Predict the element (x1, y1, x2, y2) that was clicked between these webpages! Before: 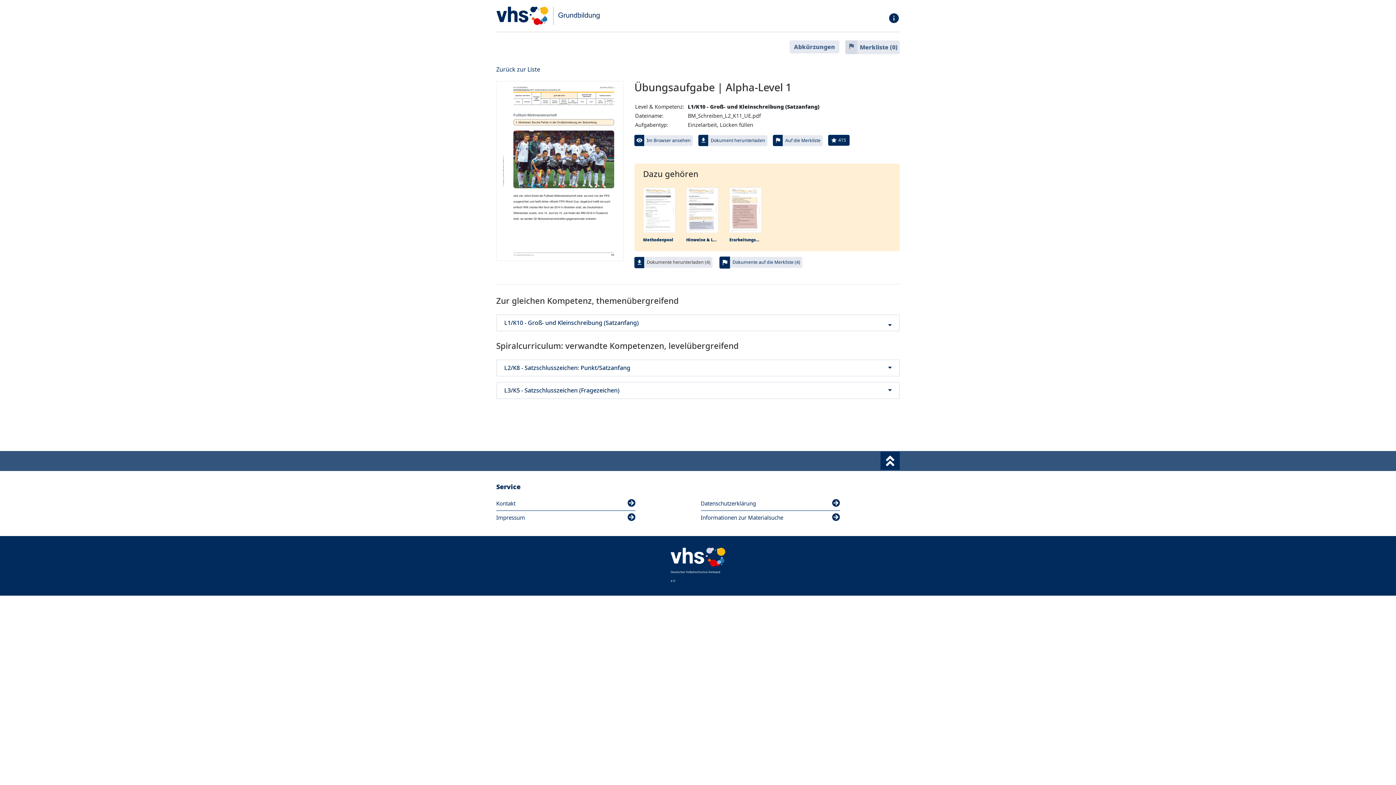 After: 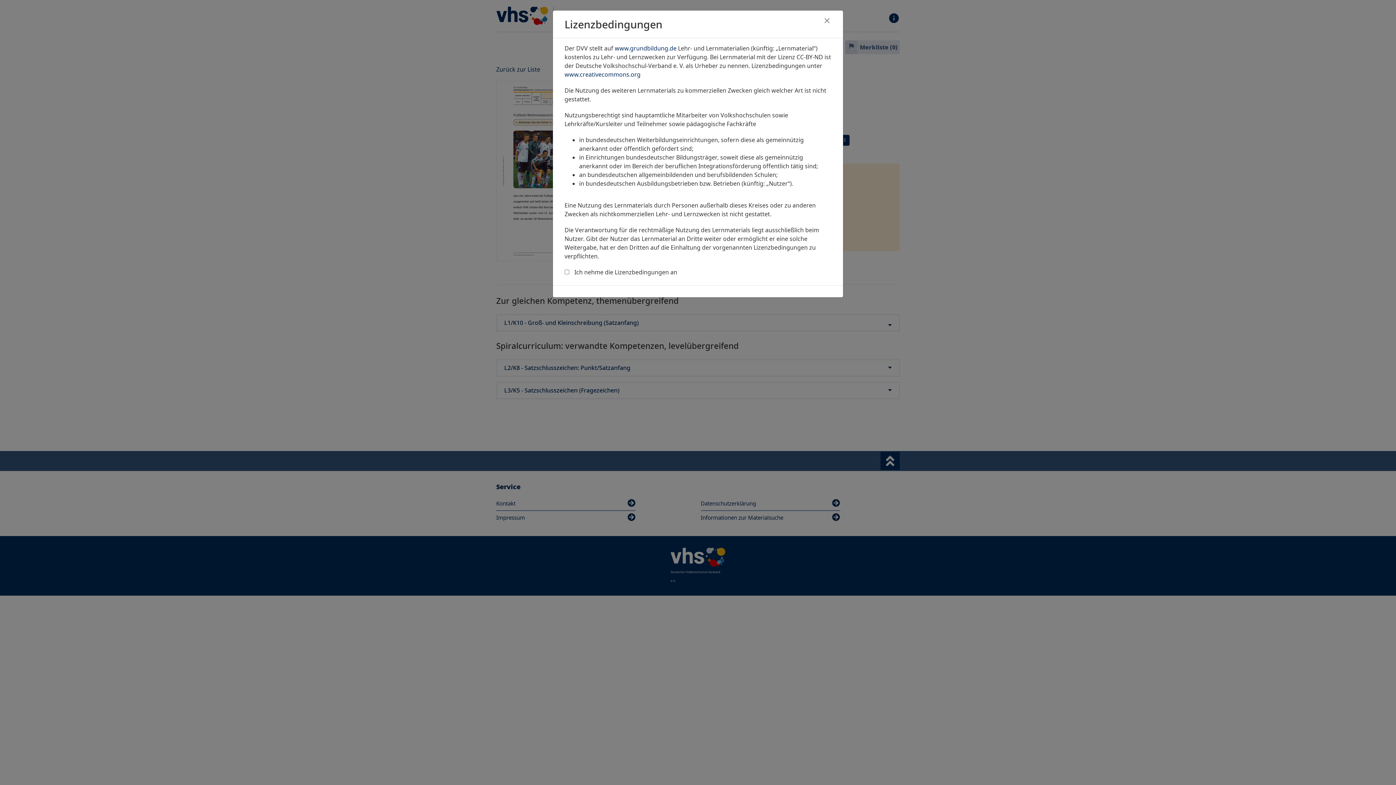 Action: label: Dokumente herunterladen (4) bbox: (644, 257, 712, 268)